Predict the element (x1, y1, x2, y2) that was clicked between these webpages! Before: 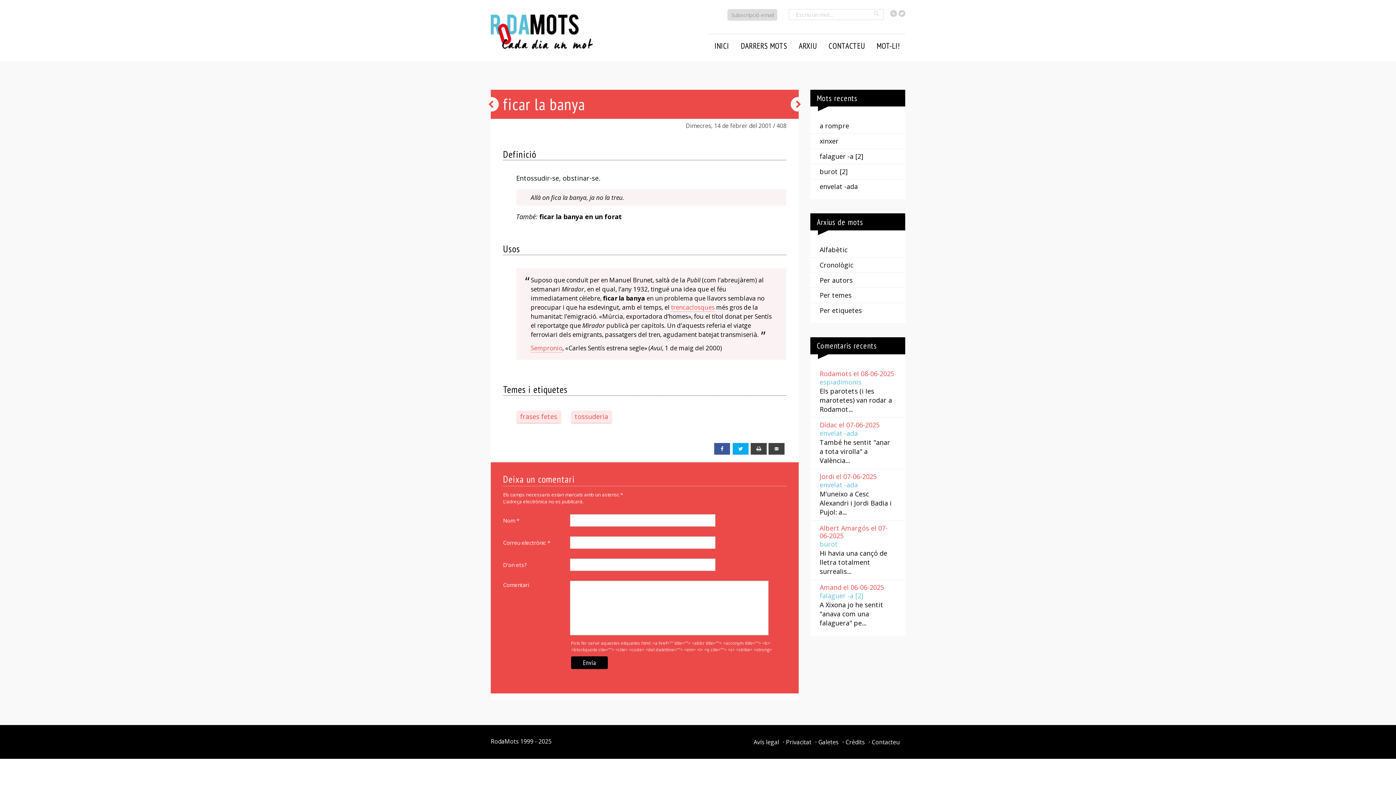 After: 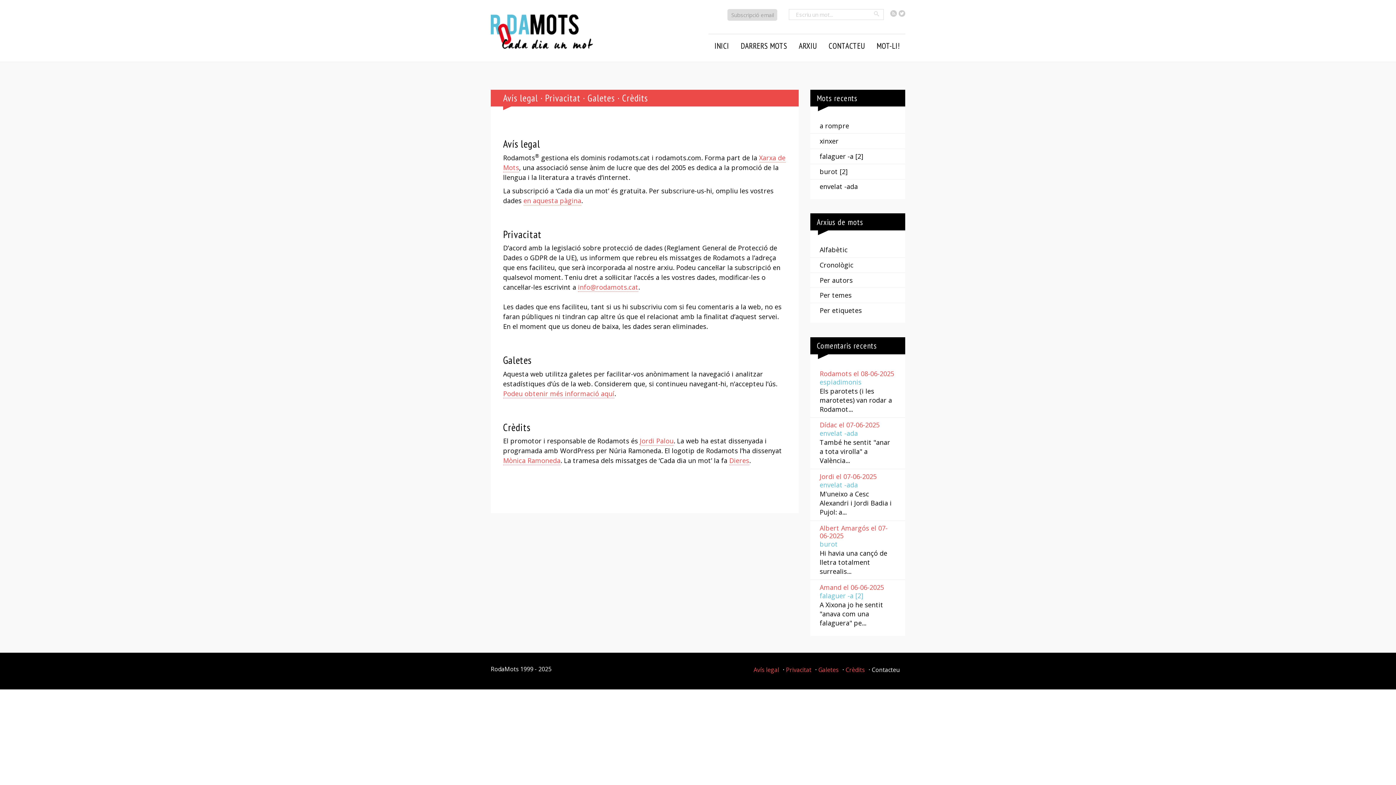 Action: label: Galetes bbox: (818, 737, 838, 746)